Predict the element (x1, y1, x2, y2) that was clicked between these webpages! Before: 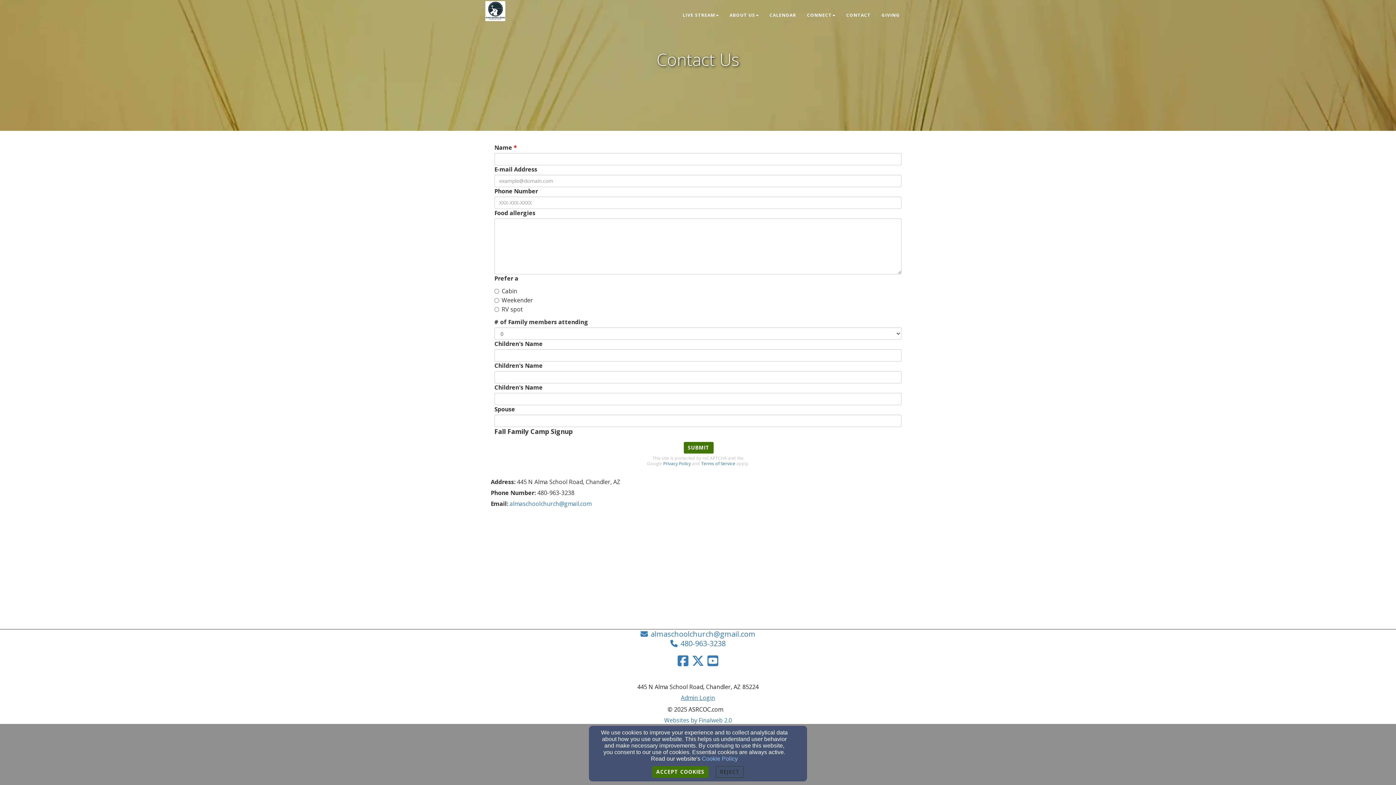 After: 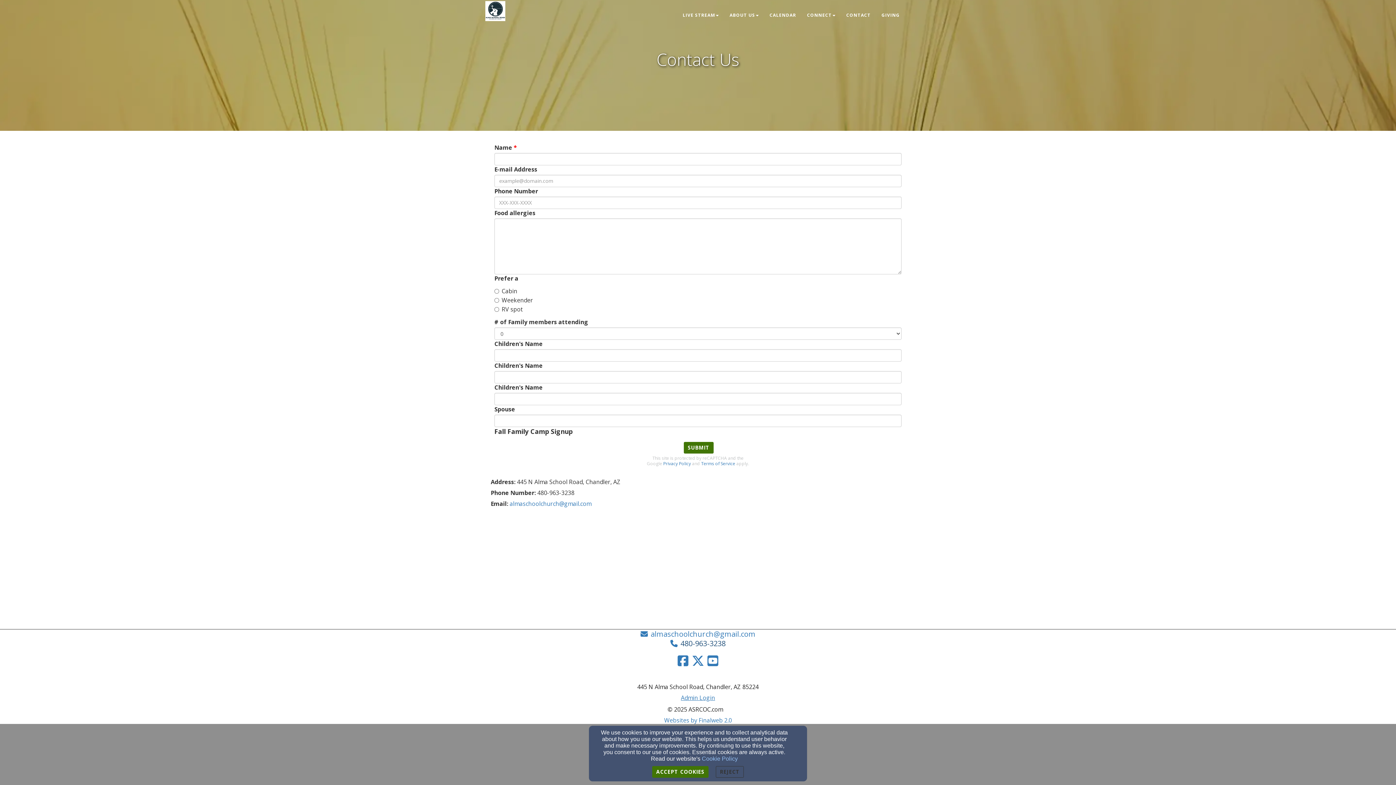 Action: bbox: (680, 638, 725, 648) label: 480-963-3238